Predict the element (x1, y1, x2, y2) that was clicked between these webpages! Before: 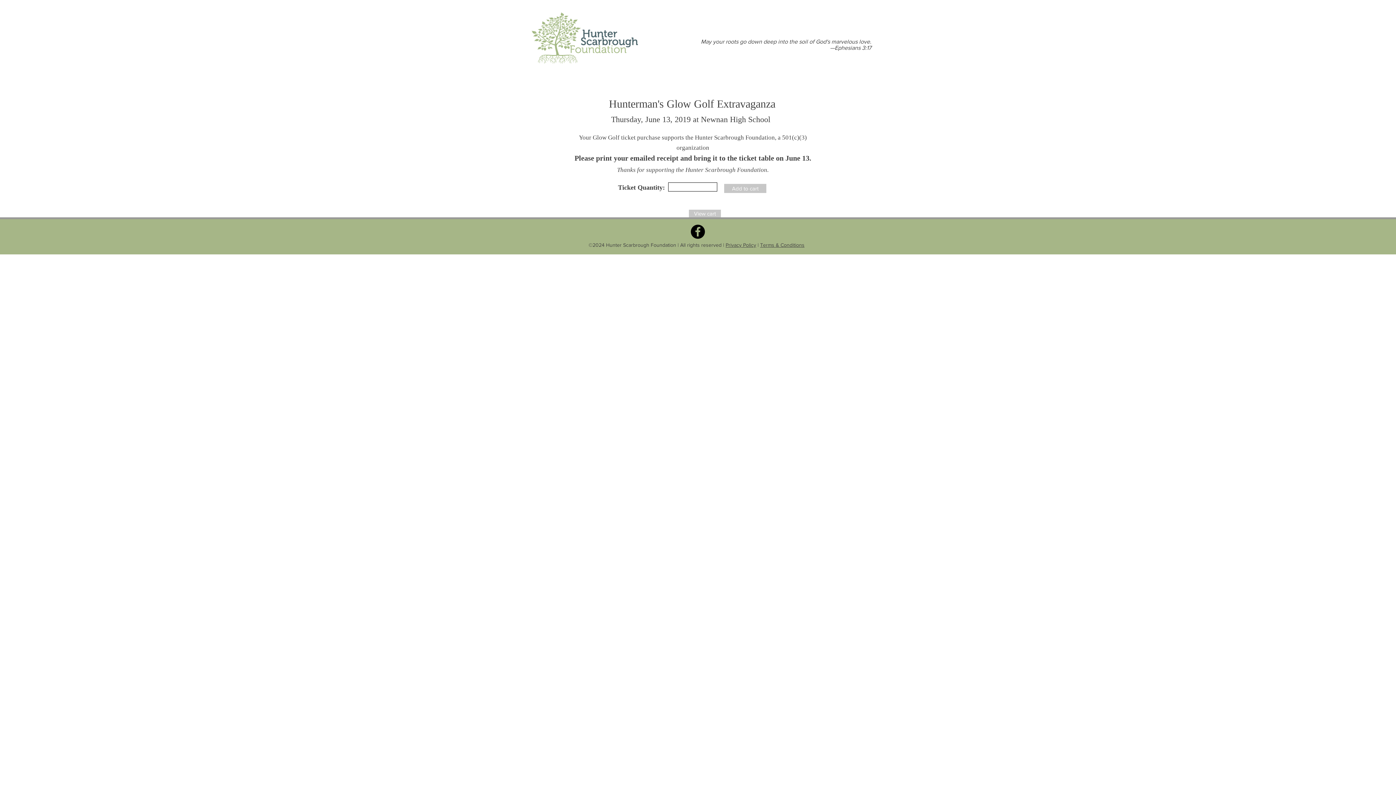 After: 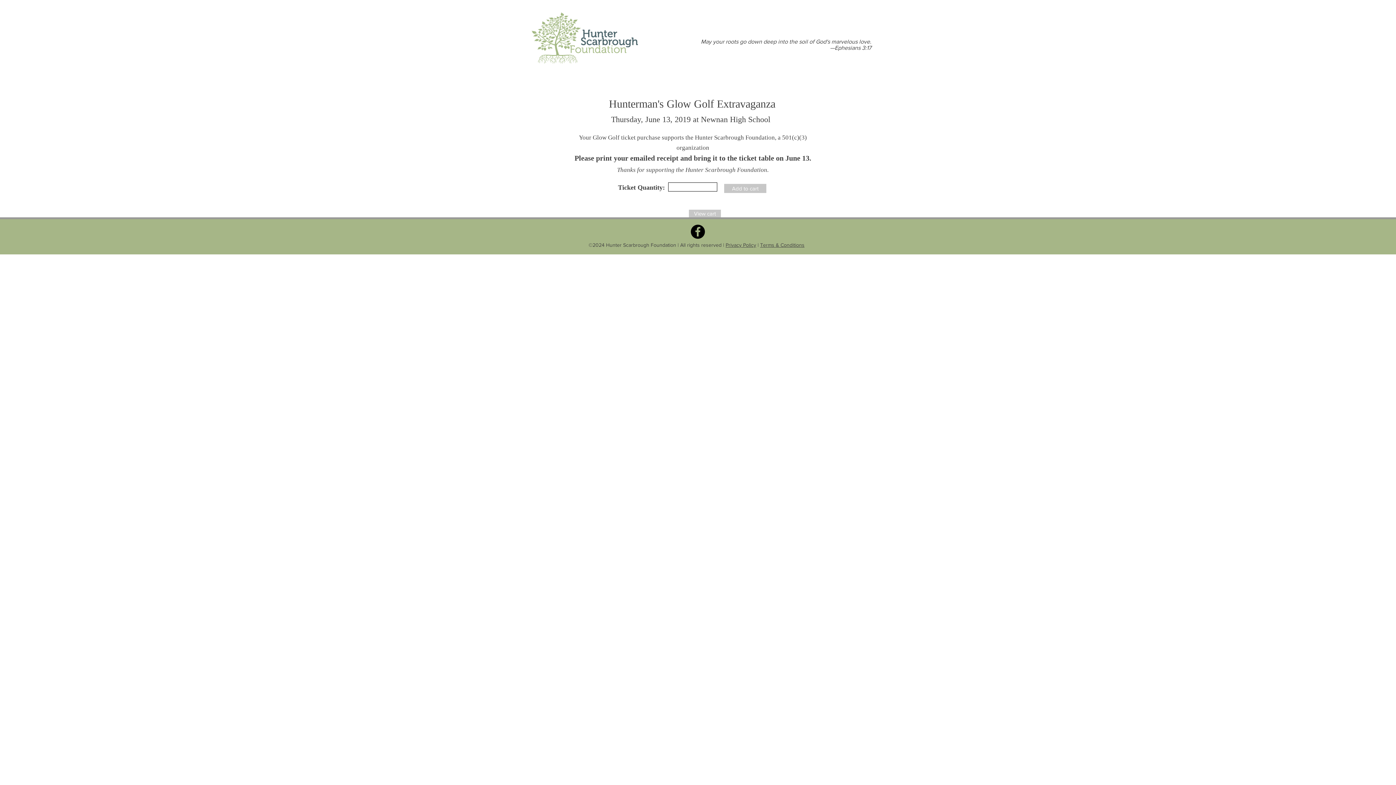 Action: label: Privacy Policy bbox: (725, 242, 756, 248)